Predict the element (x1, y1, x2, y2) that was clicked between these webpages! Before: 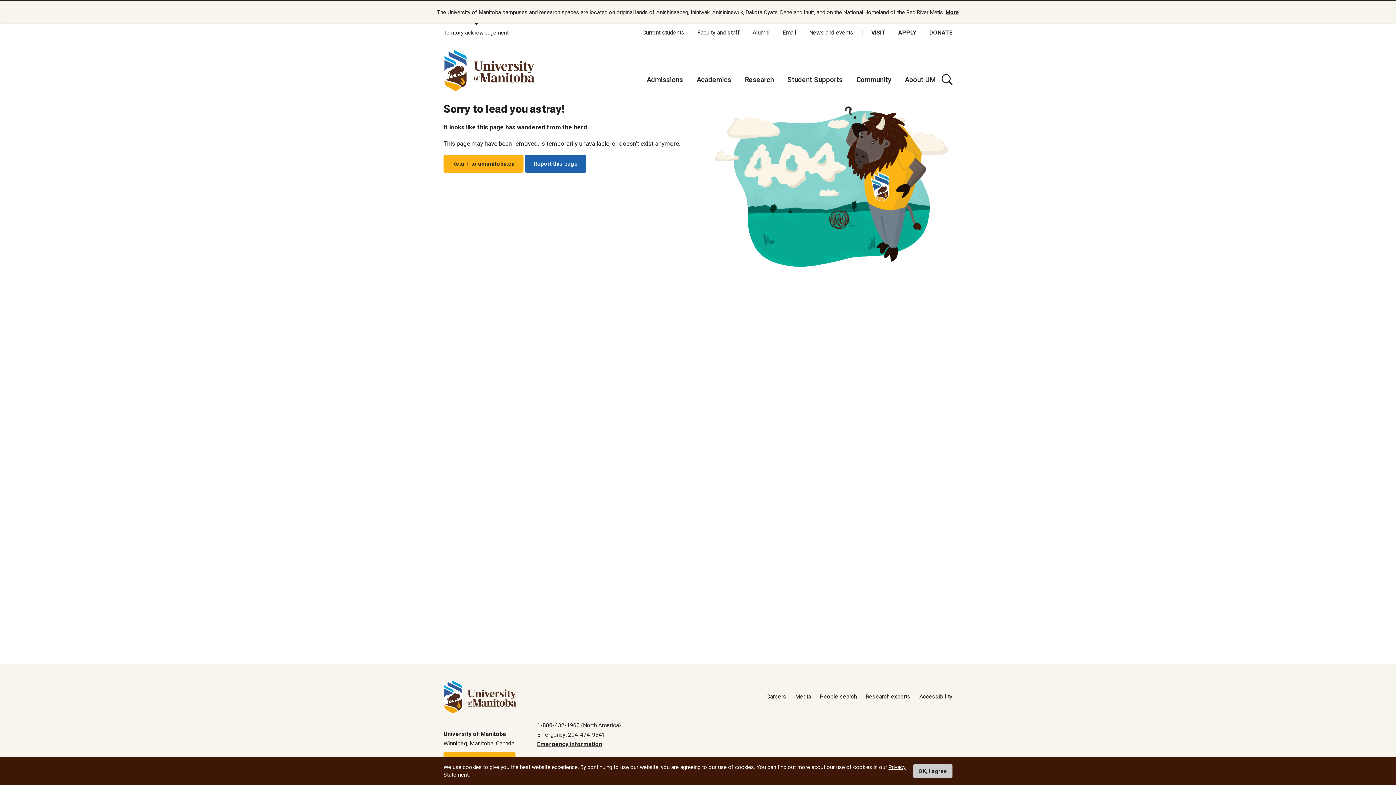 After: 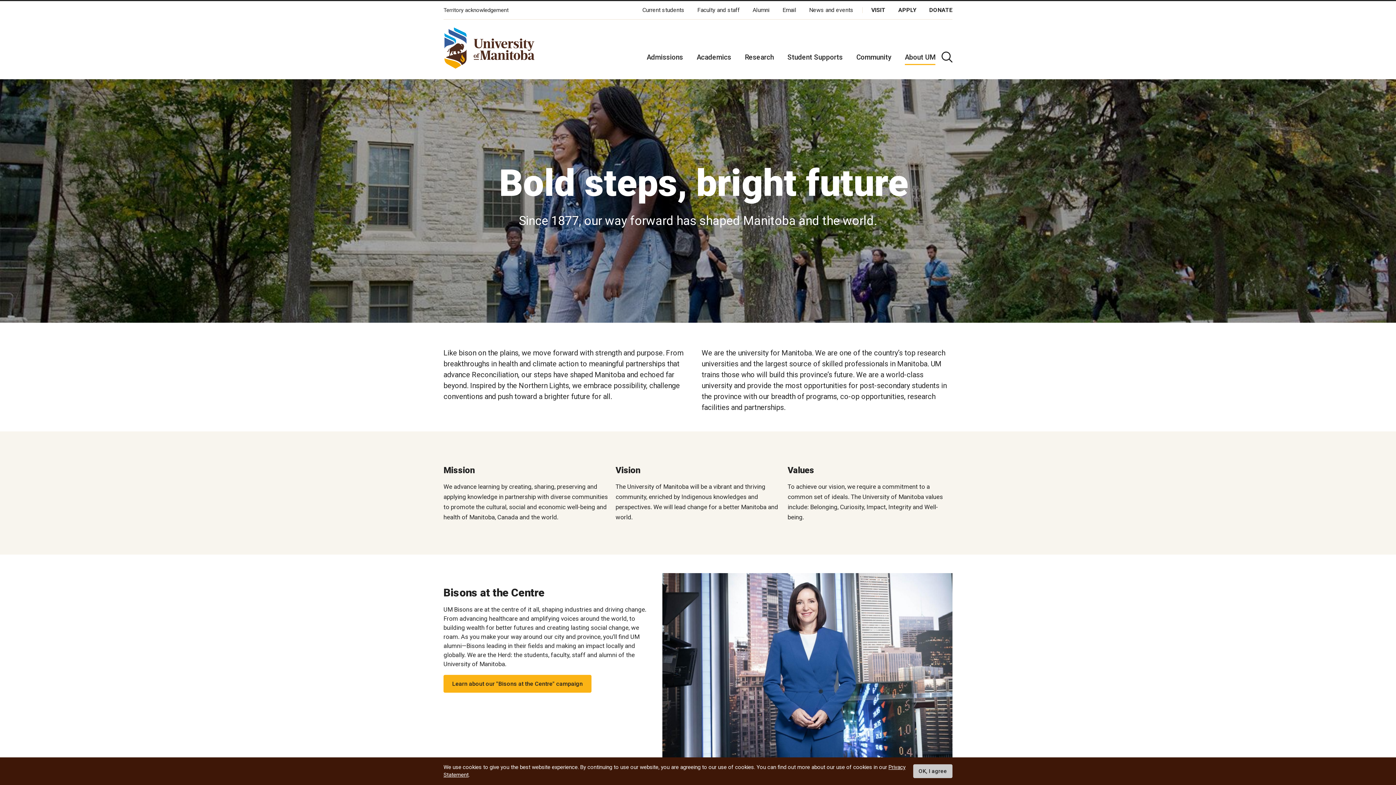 Action: bbox: (905, 75, 935, 84) label: About UM